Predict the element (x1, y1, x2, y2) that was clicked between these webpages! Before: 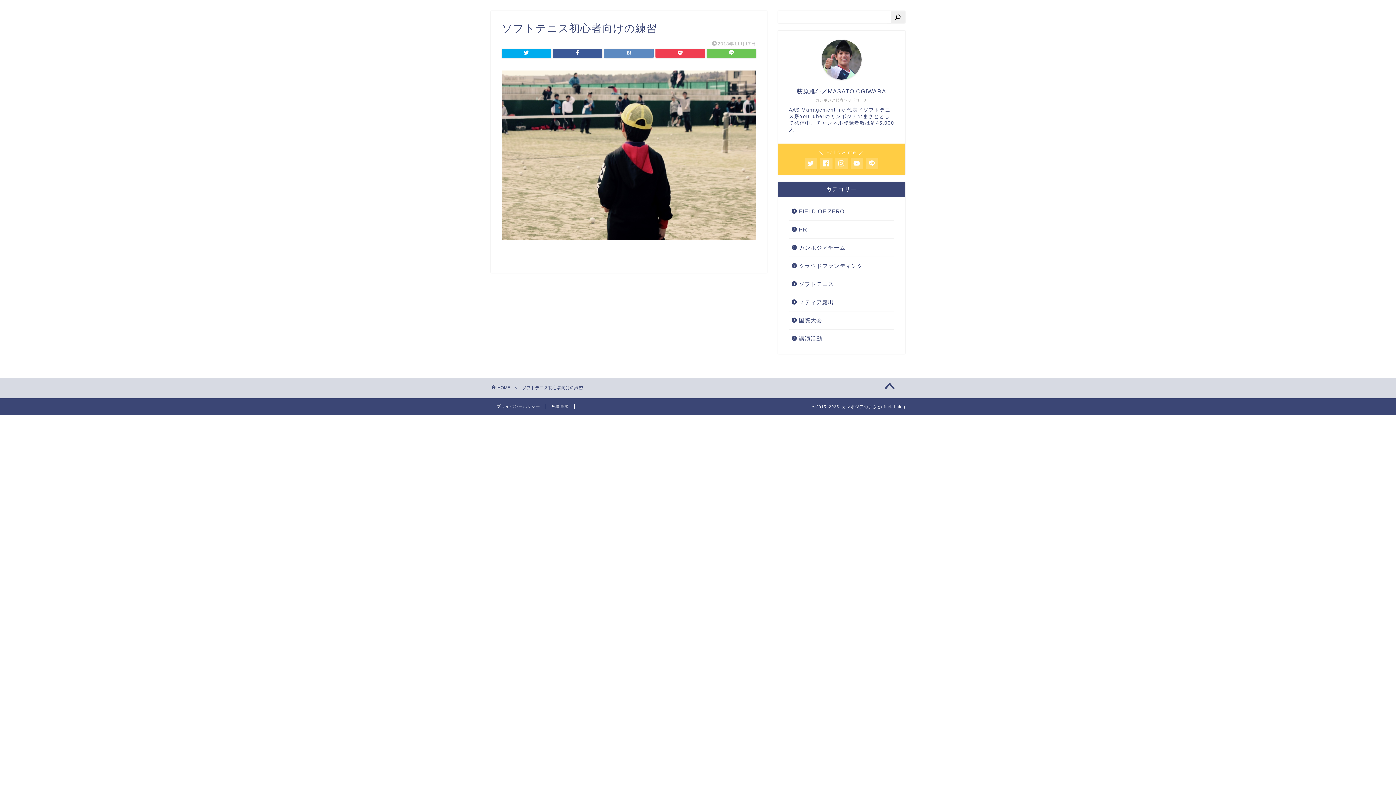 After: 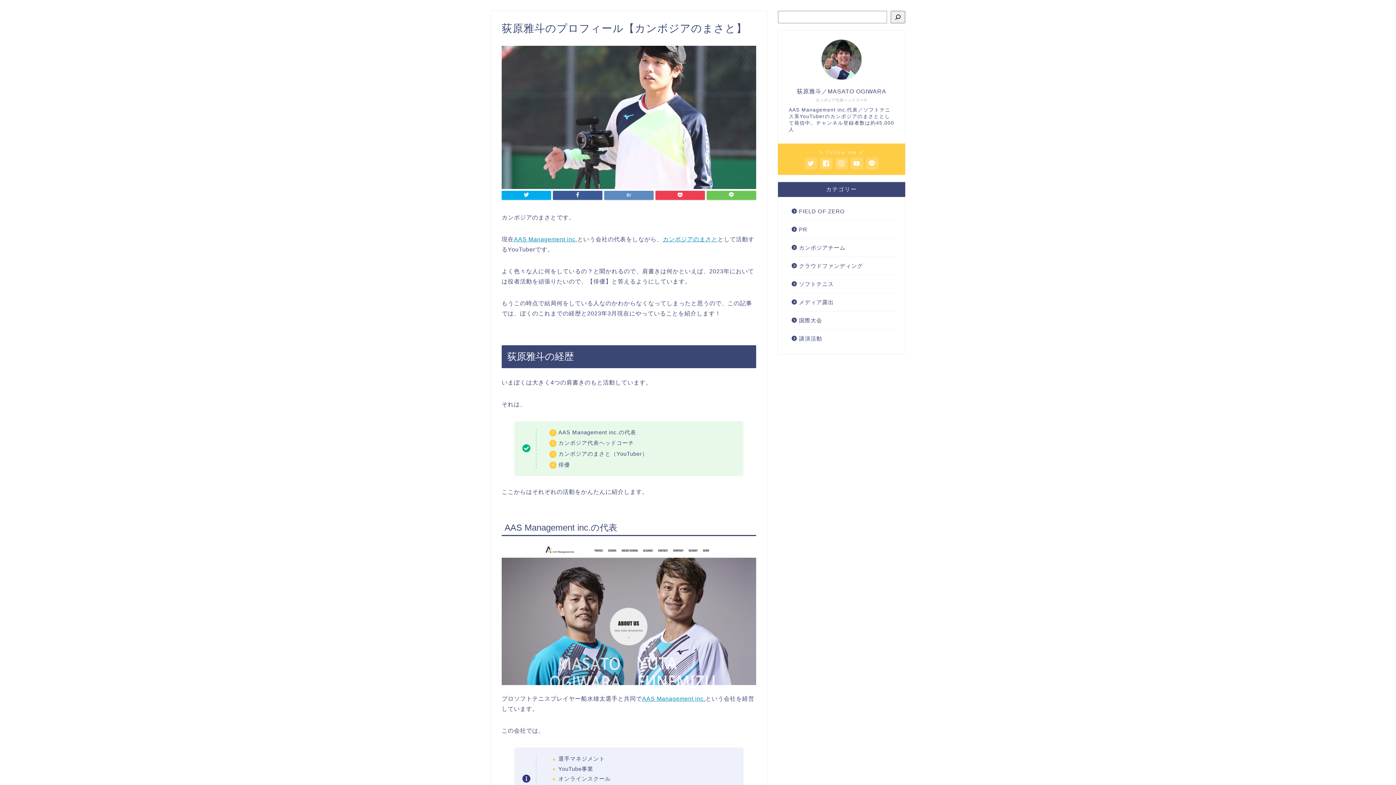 Action: bbox: (821, 39, 861, 79)